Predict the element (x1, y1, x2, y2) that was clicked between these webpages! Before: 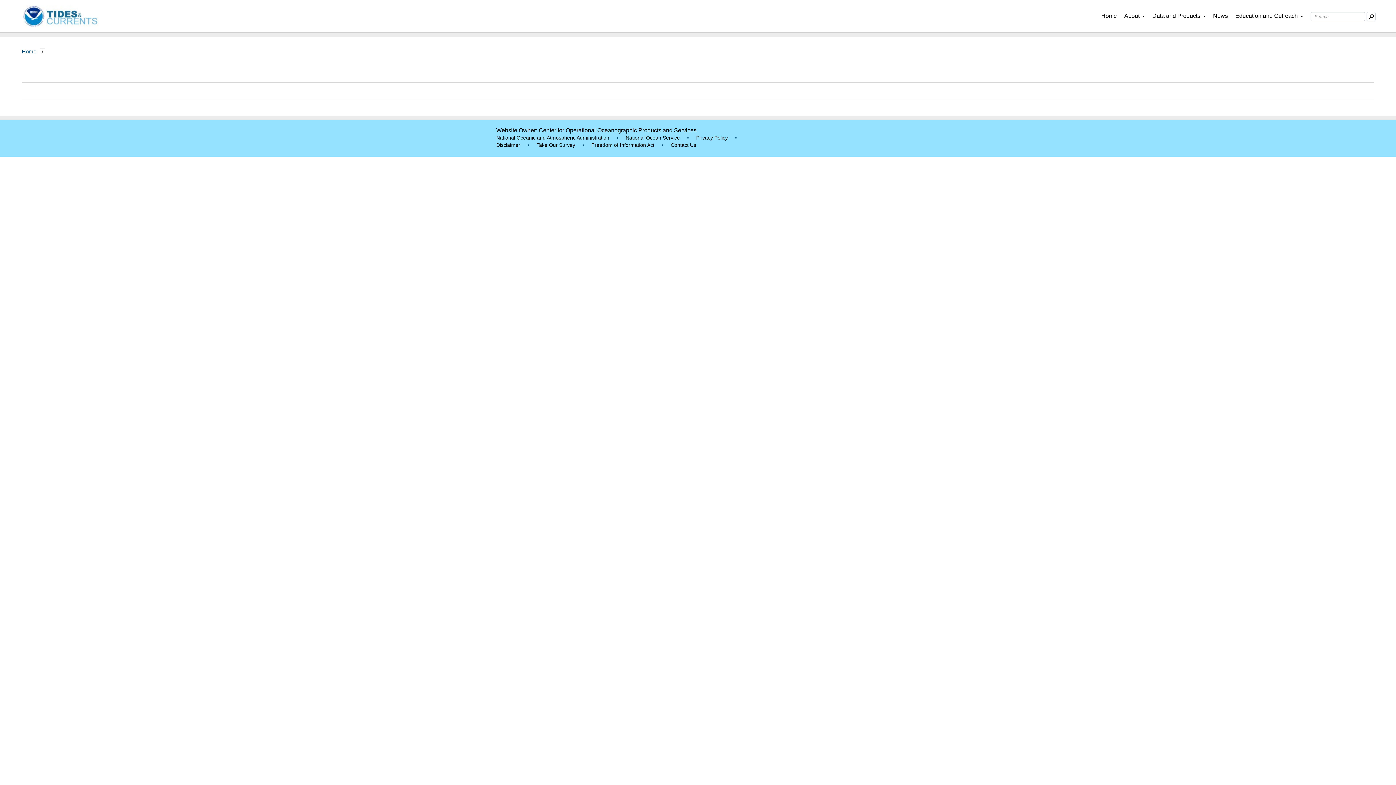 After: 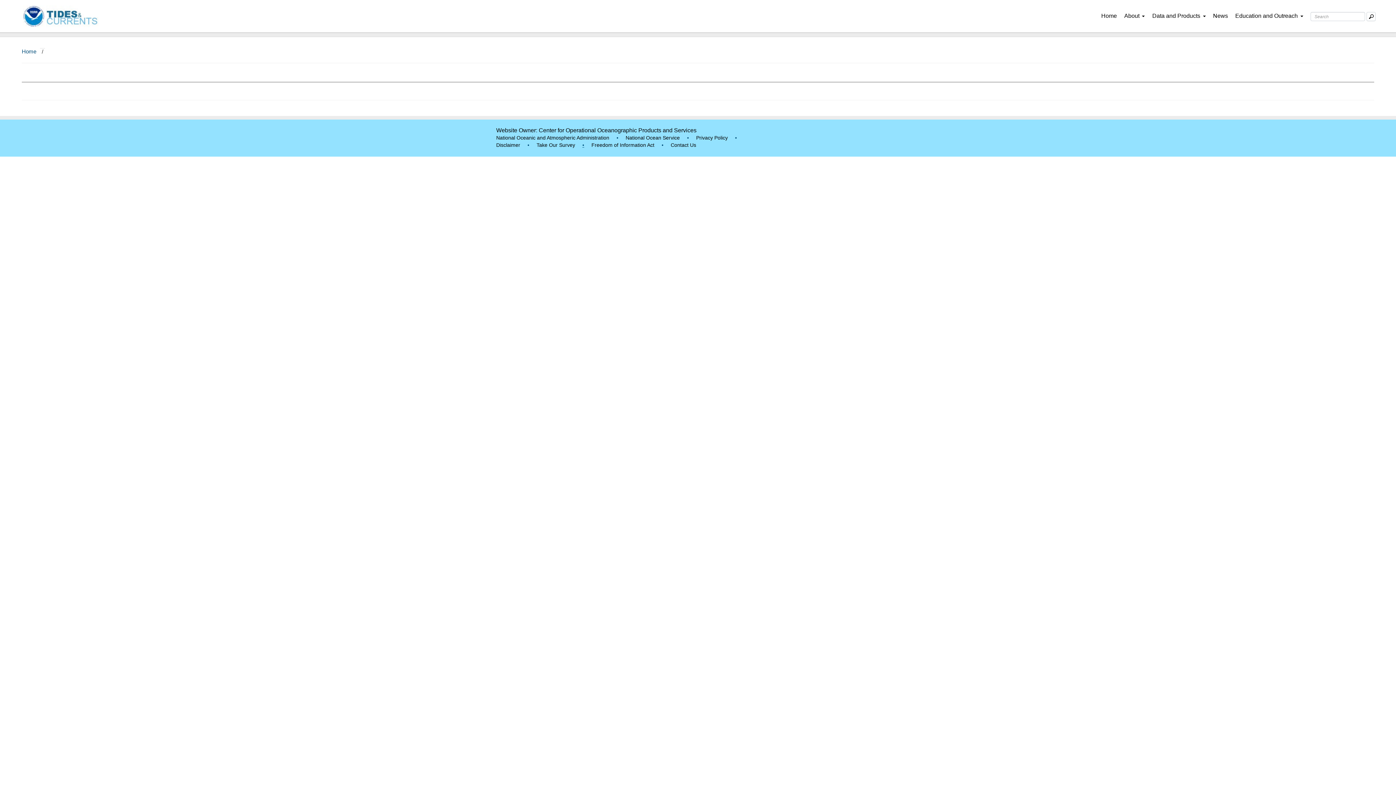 Action: label: • bbox: (582, 141, 584, 148)